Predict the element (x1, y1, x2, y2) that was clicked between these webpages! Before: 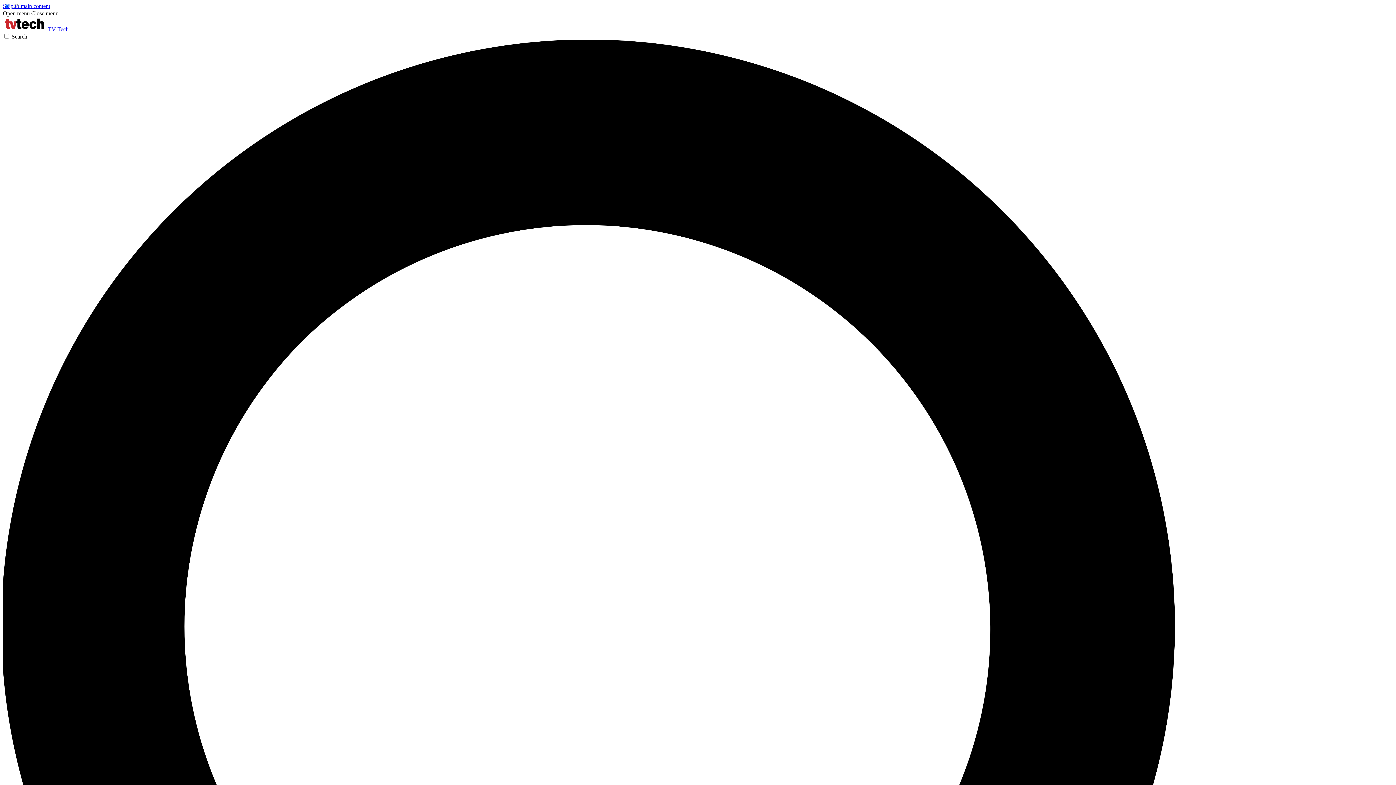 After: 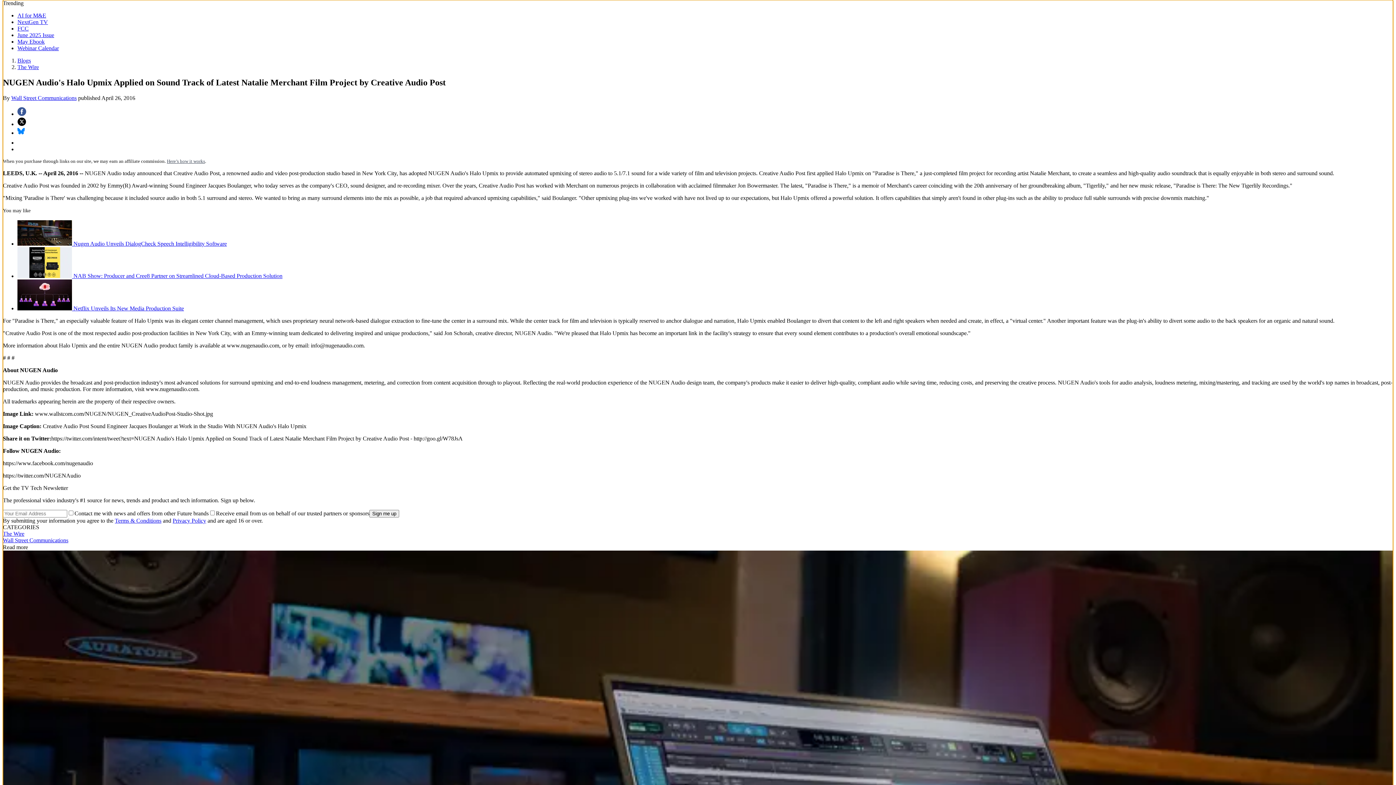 Action: bbox: (2, 2, 50, 9) label: Skip to main content